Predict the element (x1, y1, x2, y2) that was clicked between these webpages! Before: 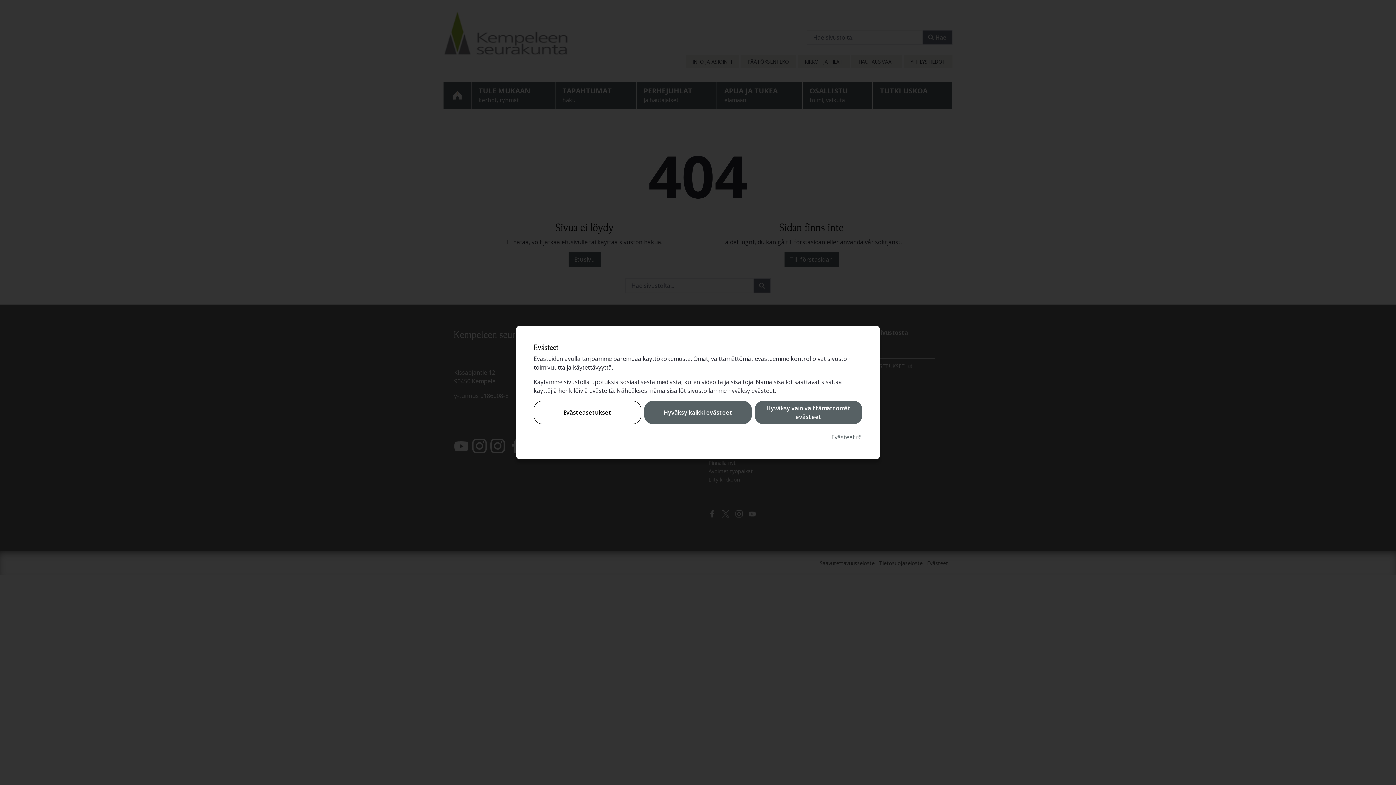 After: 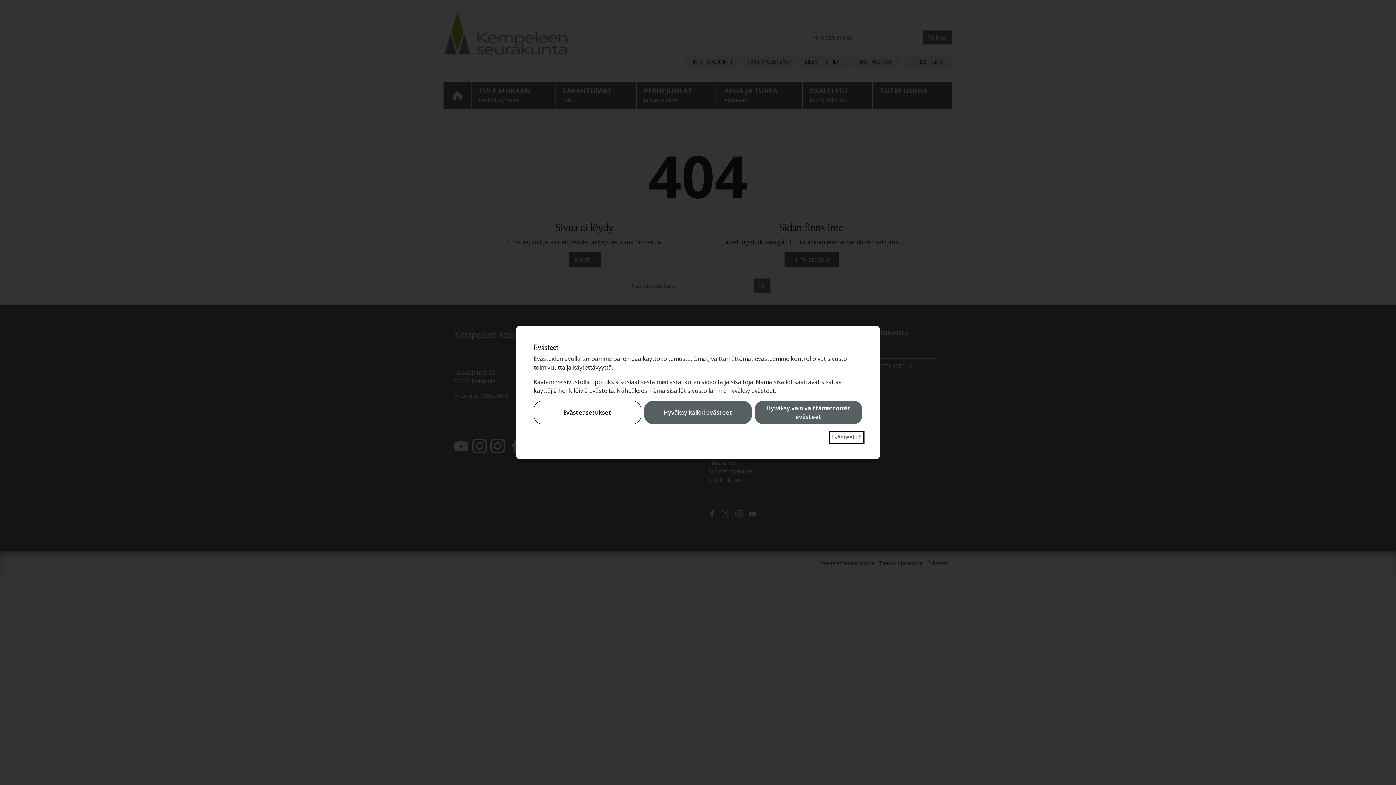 Action: bbox: (831, 433, 862, 441) label: Evästeet
Linkki avautuu uudessa välilehdessä